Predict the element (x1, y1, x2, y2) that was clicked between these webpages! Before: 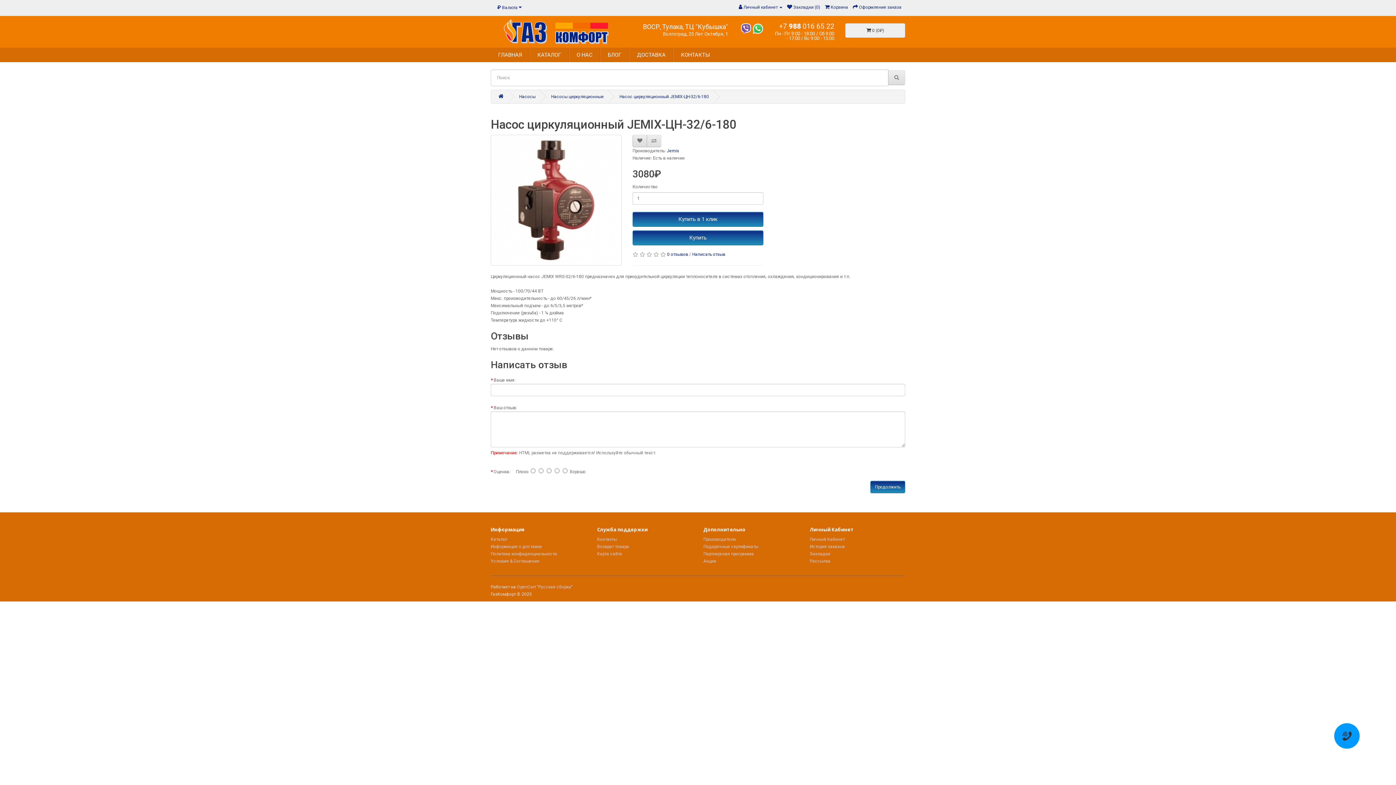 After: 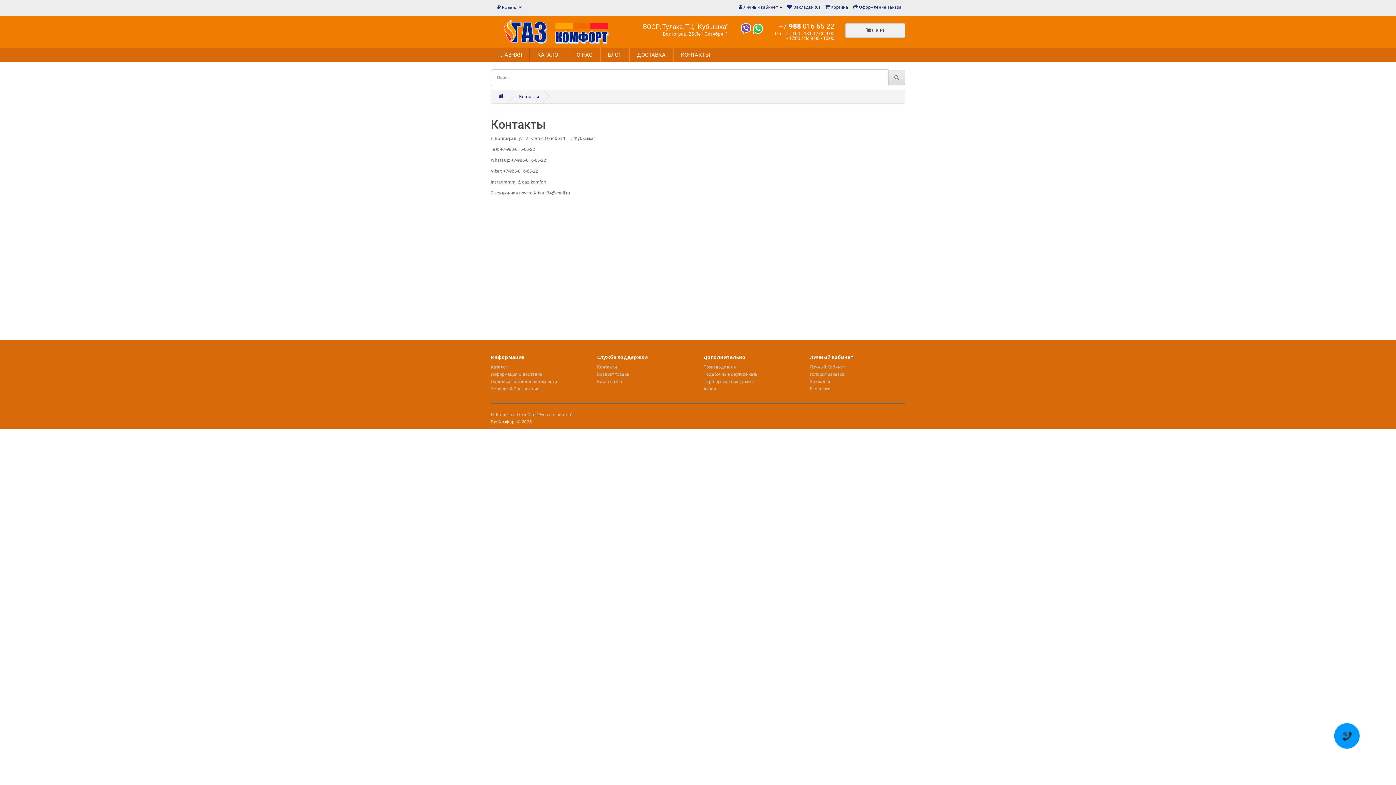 Action: label: КОНТАКТЫ bbox: (673, 47, 717, 62)